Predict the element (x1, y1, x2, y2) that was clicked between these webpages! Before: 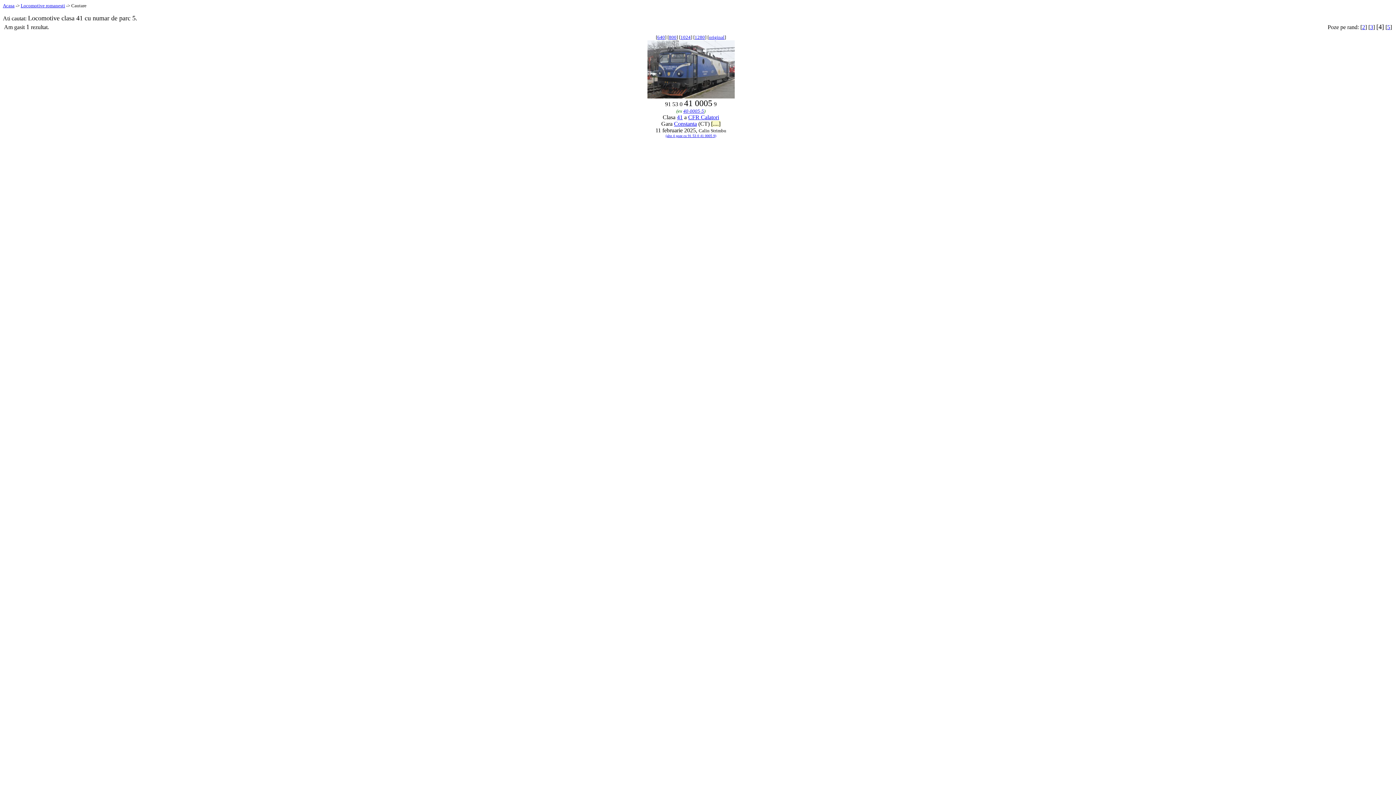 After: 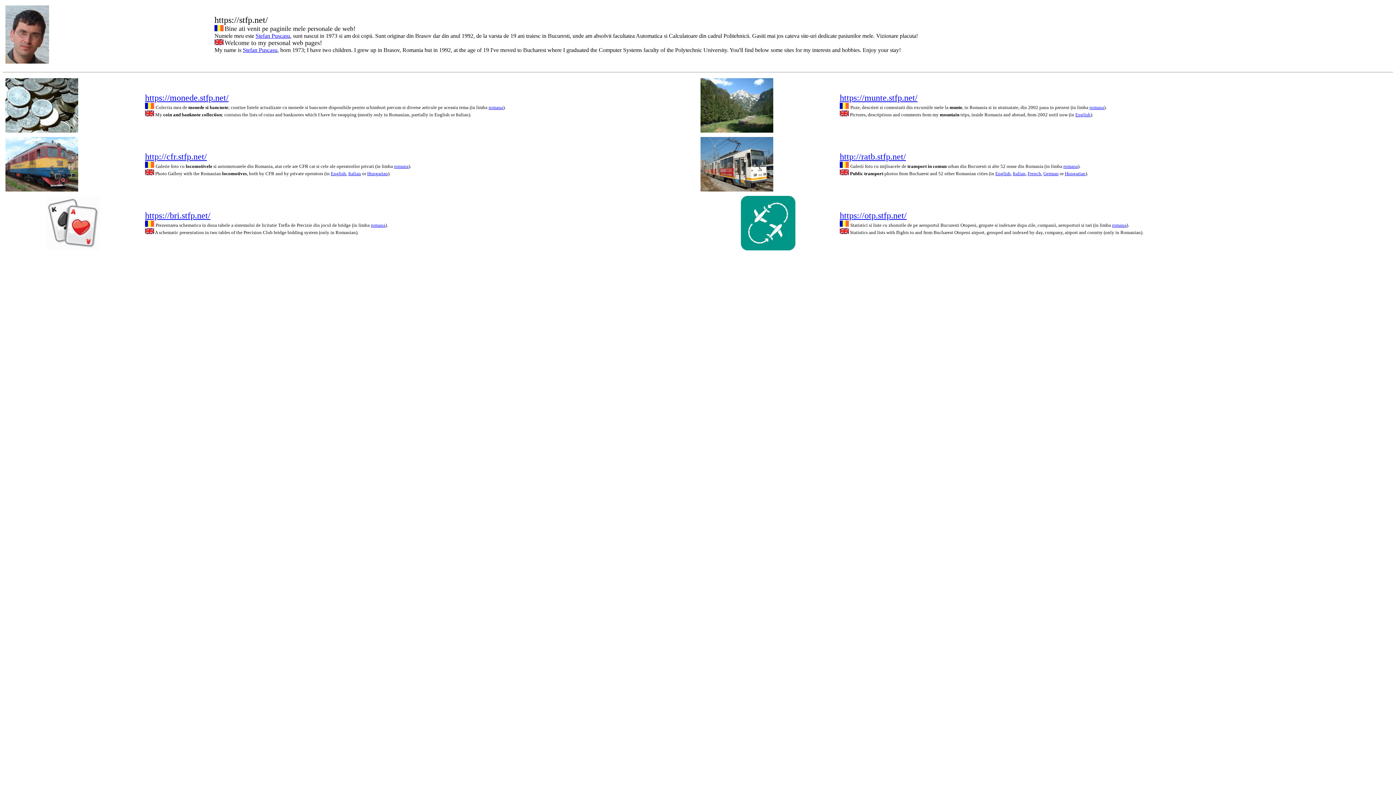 Action: bbox: (2, 2, 14, 8) label: Acasa